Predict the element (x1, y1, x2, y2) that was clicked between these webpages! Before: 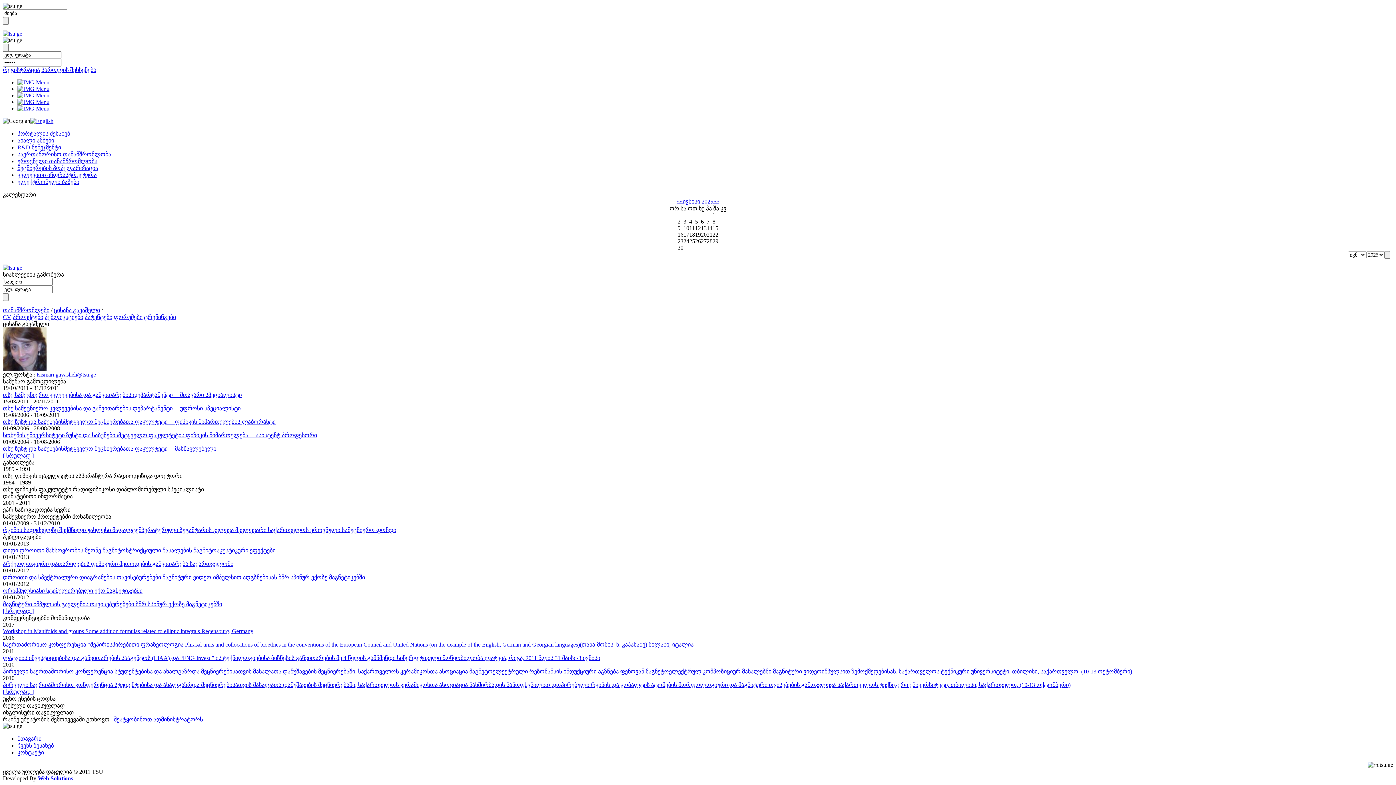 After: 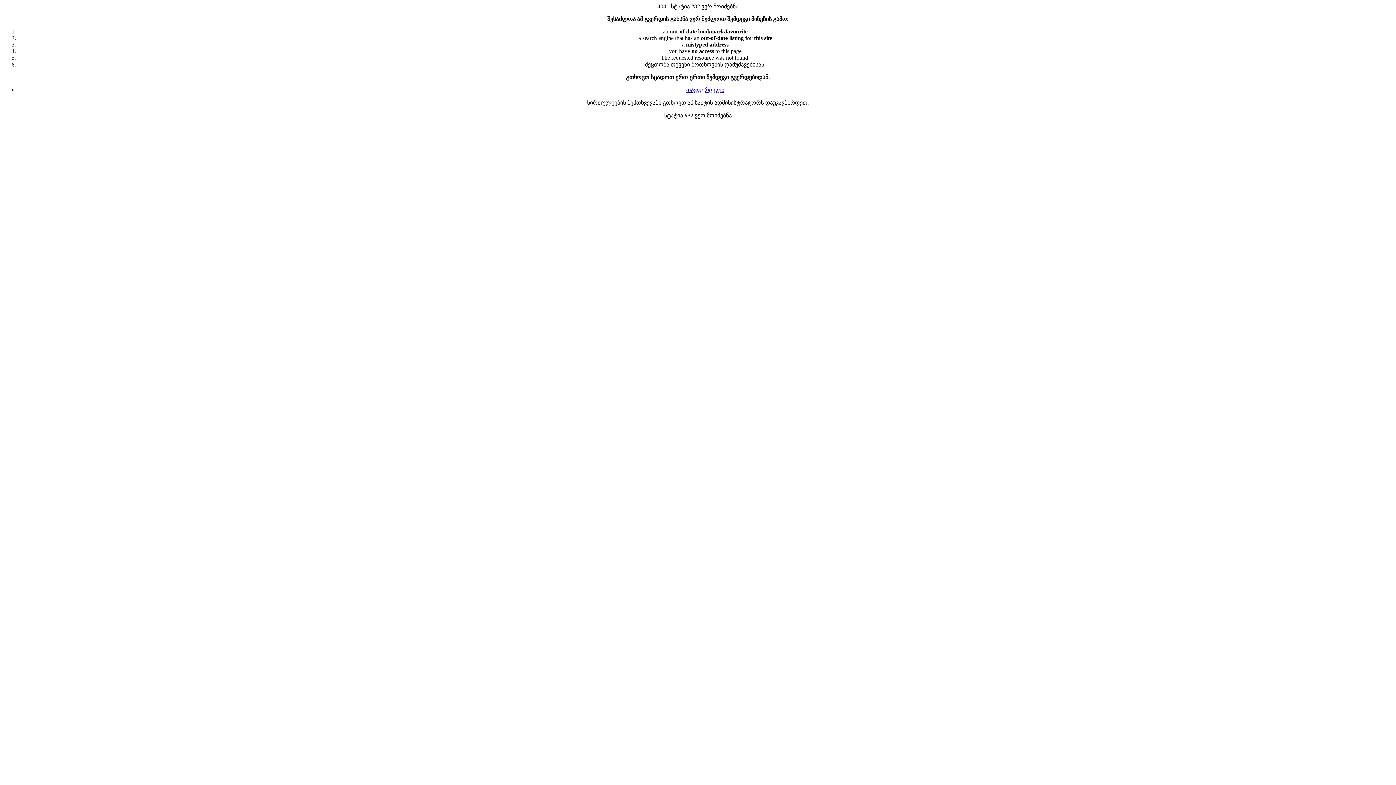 Action: label: ეროვნული თანამშრომლობა bbox: (17, 158, 97, 164)